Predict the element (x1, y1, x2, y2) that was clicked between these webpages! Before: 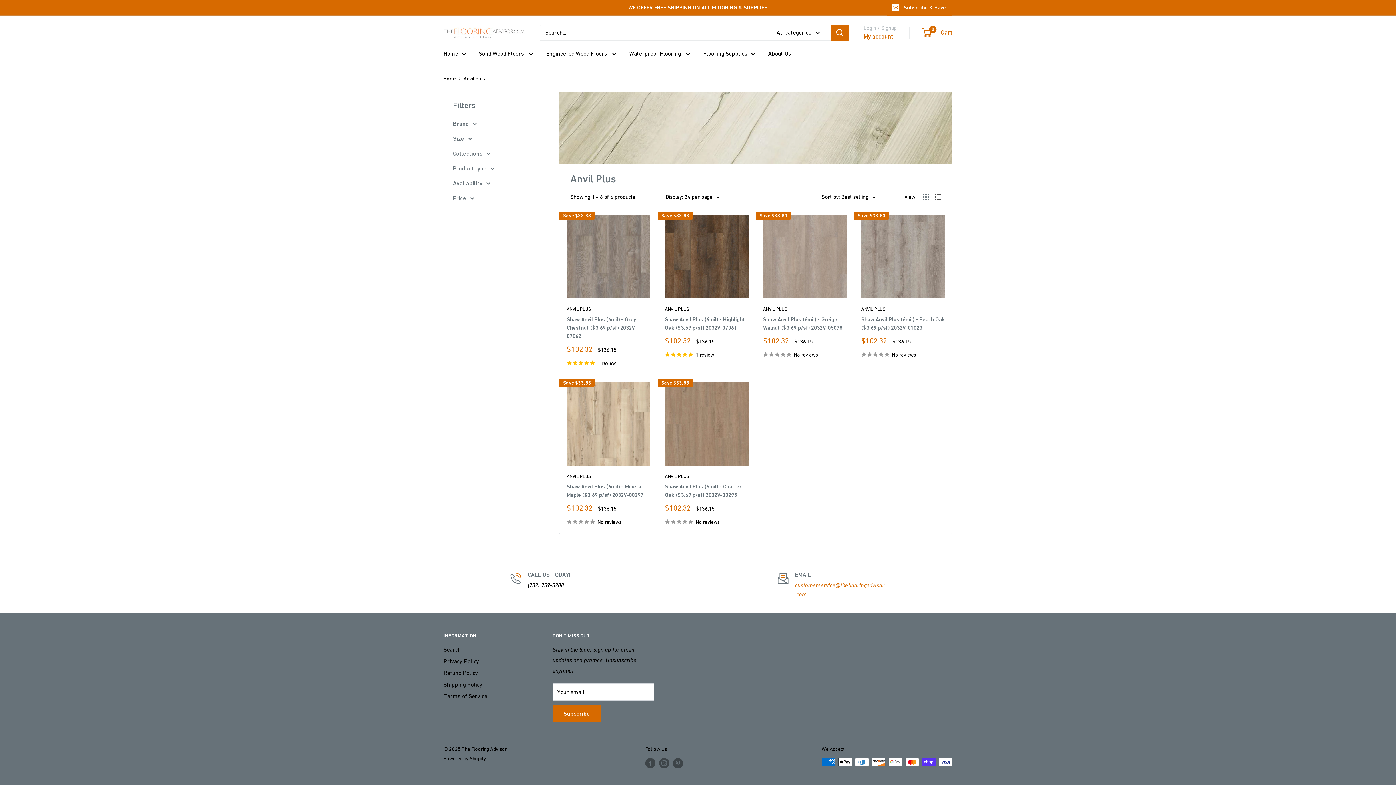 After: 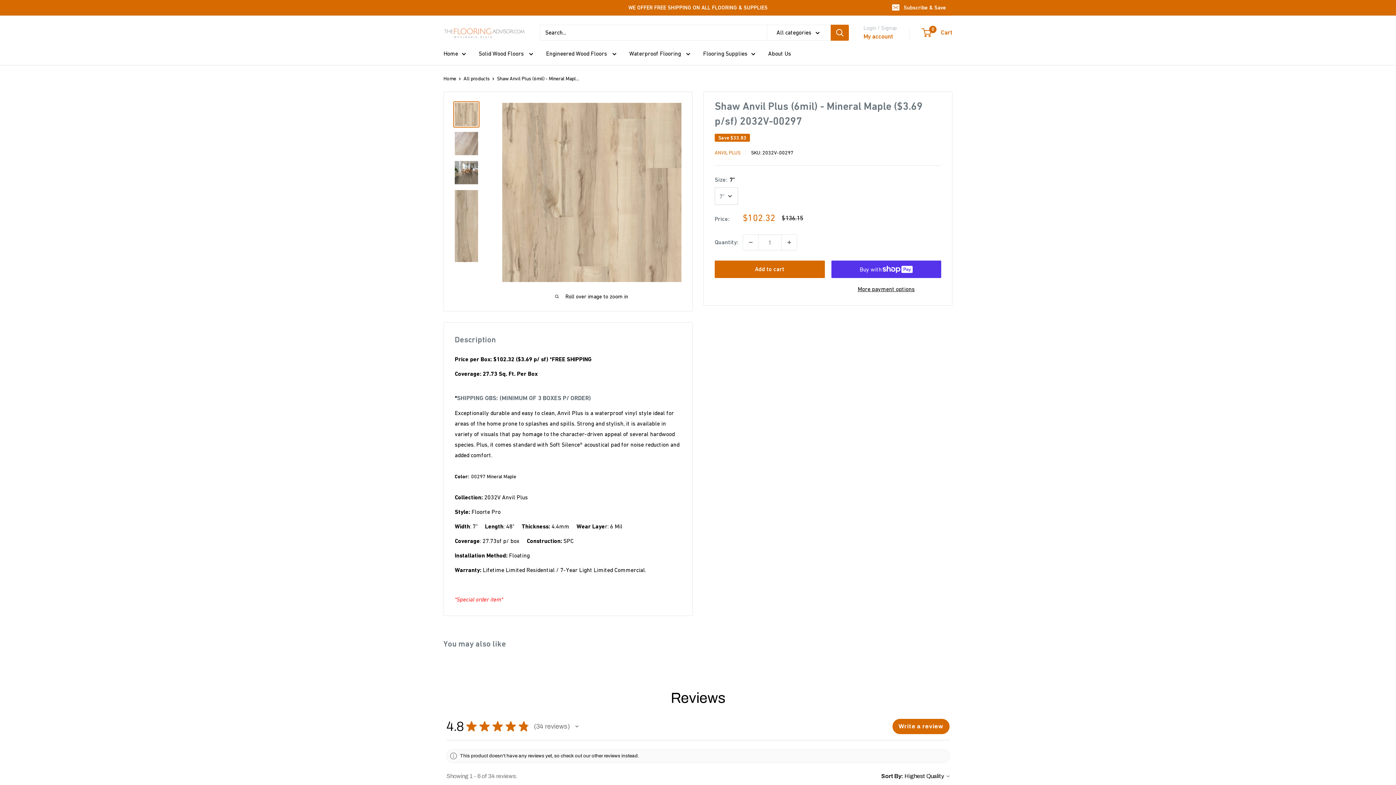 Action: bbox: (566, 517, 650, 526) label: No reviews